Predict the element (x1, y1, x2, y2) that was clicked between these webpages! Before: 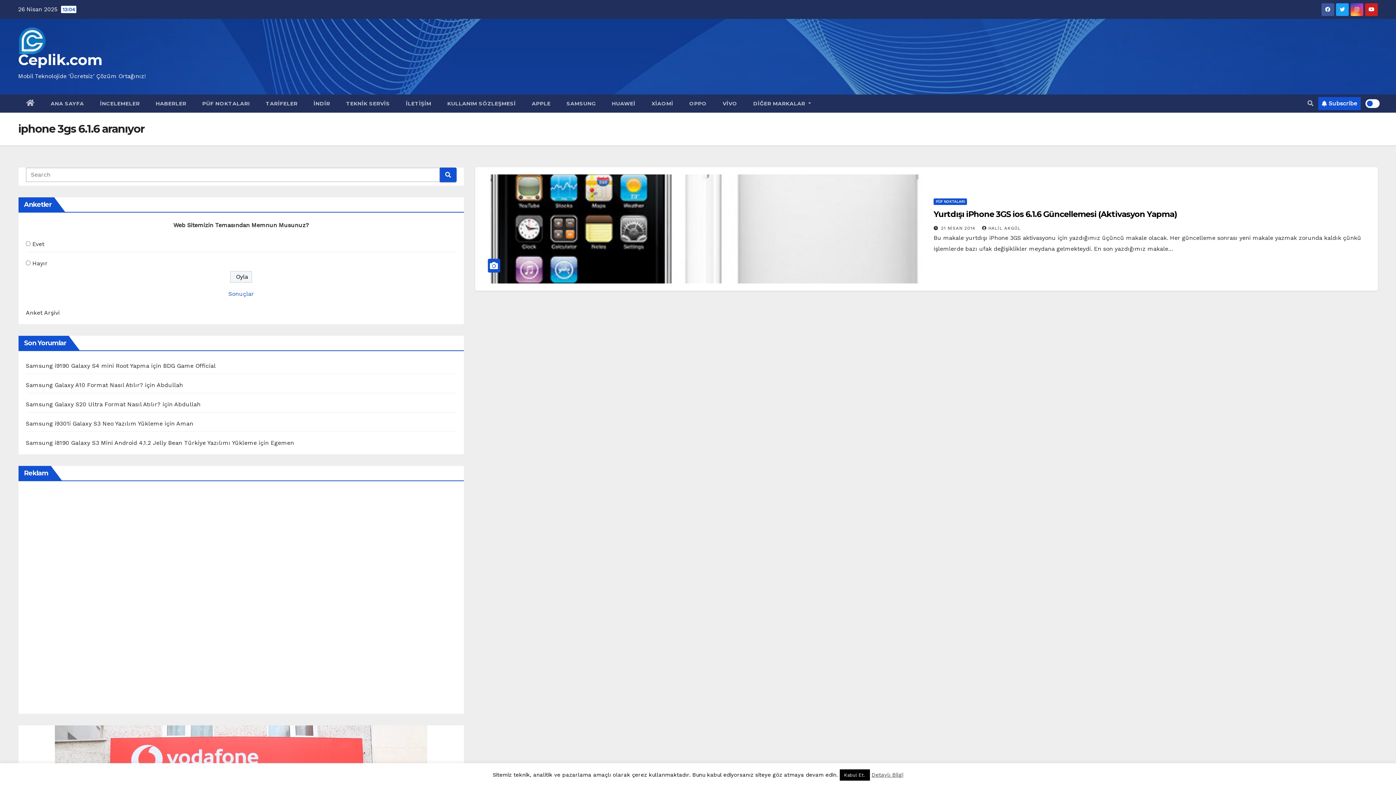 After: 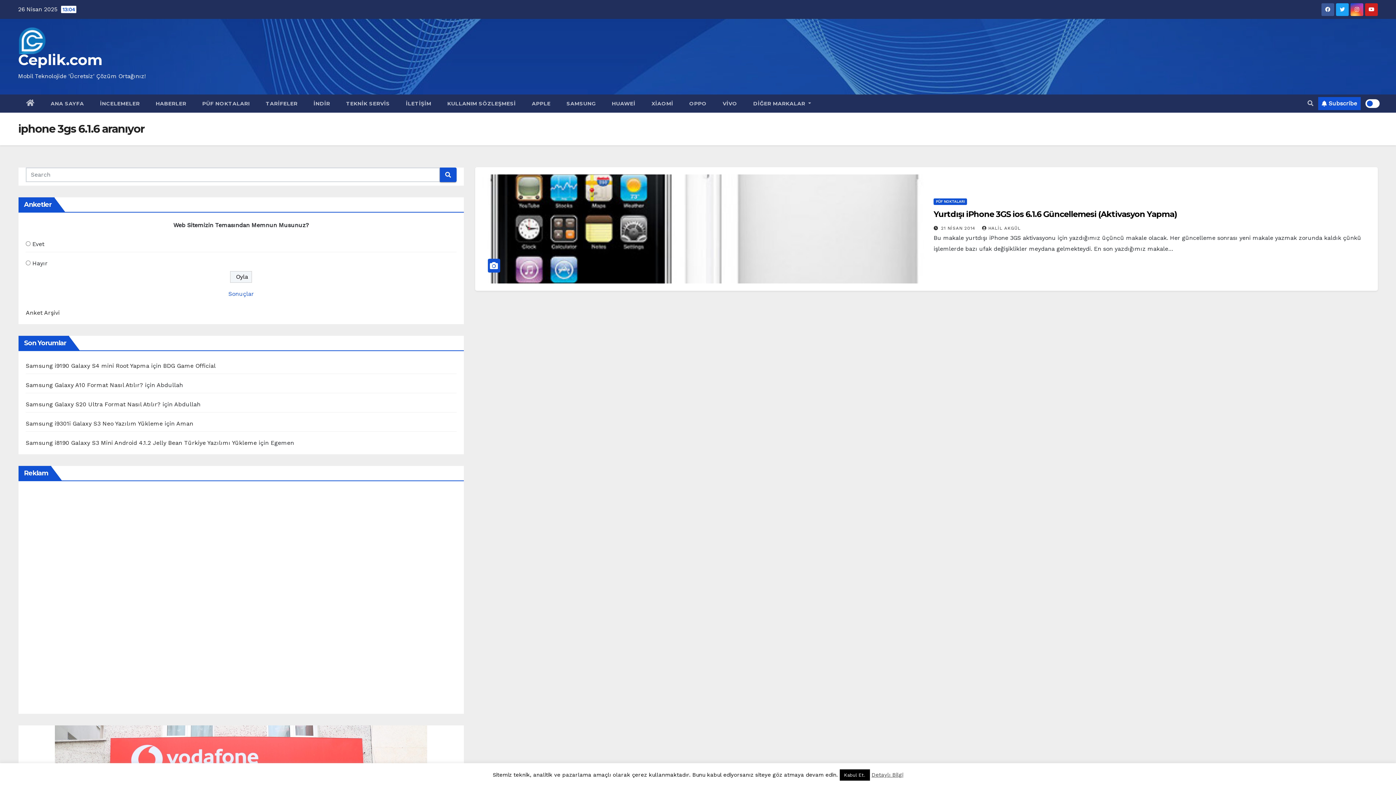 Action: bbox: (1321, 3, 1334, 15)